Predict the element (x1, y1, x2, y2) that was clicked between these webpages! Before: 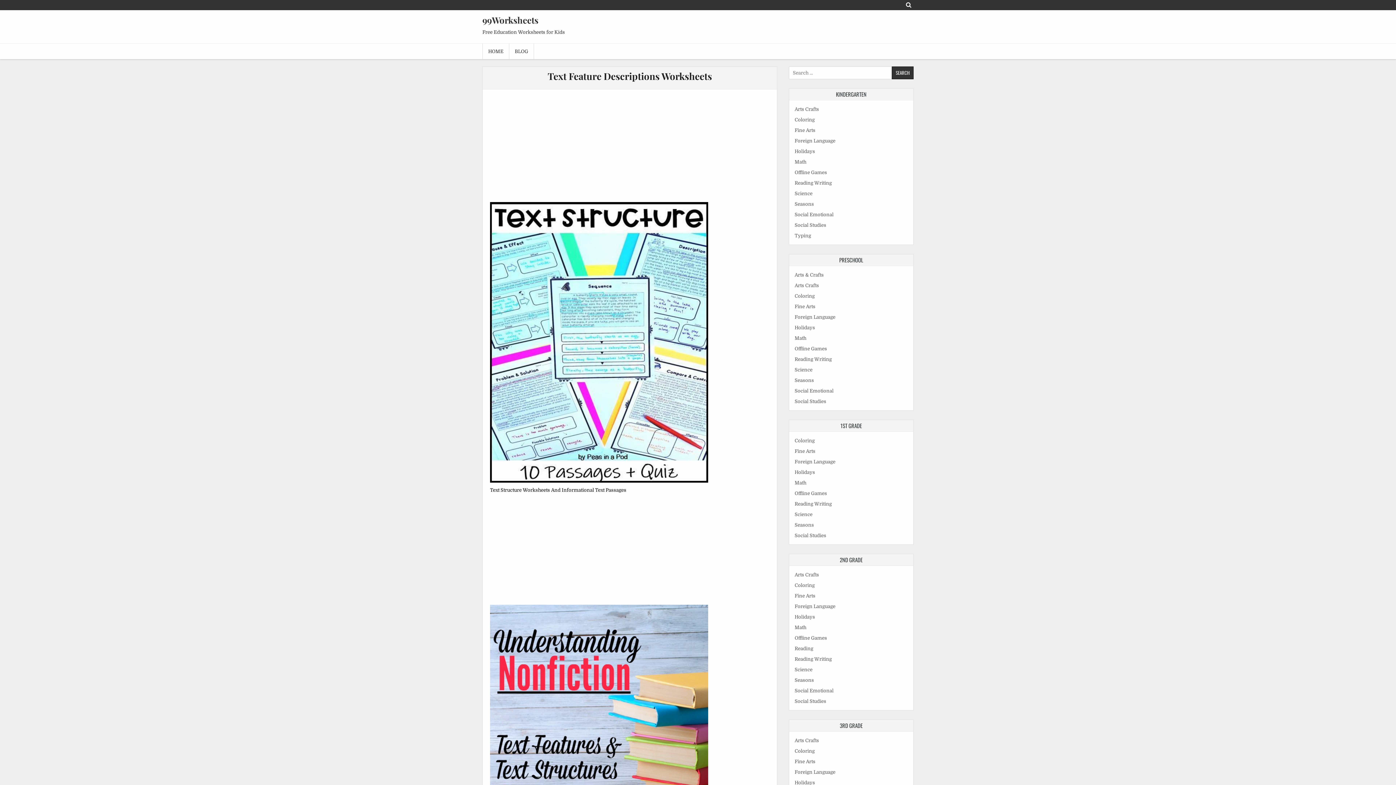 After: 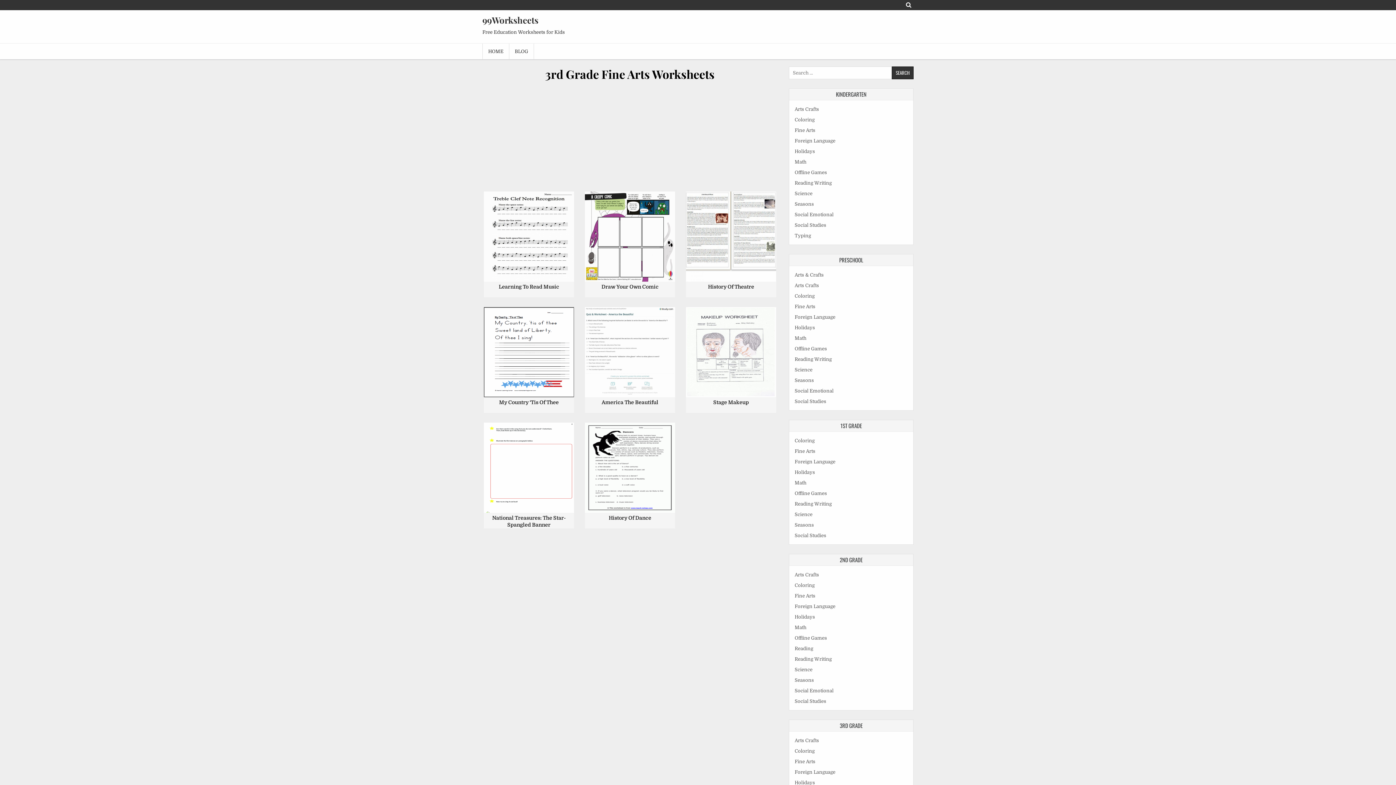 Action: bbox: (794, 759, 815, 764) label: Fine Arts